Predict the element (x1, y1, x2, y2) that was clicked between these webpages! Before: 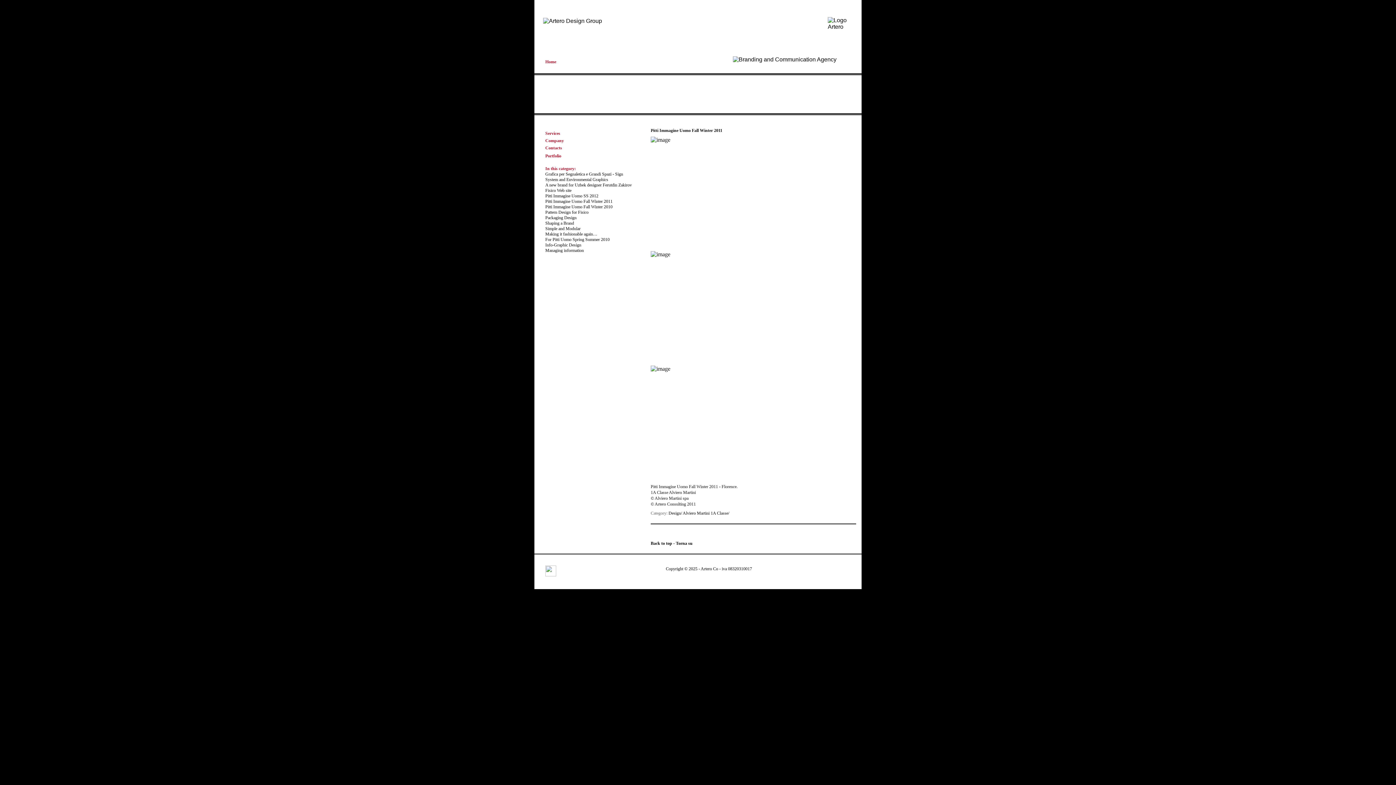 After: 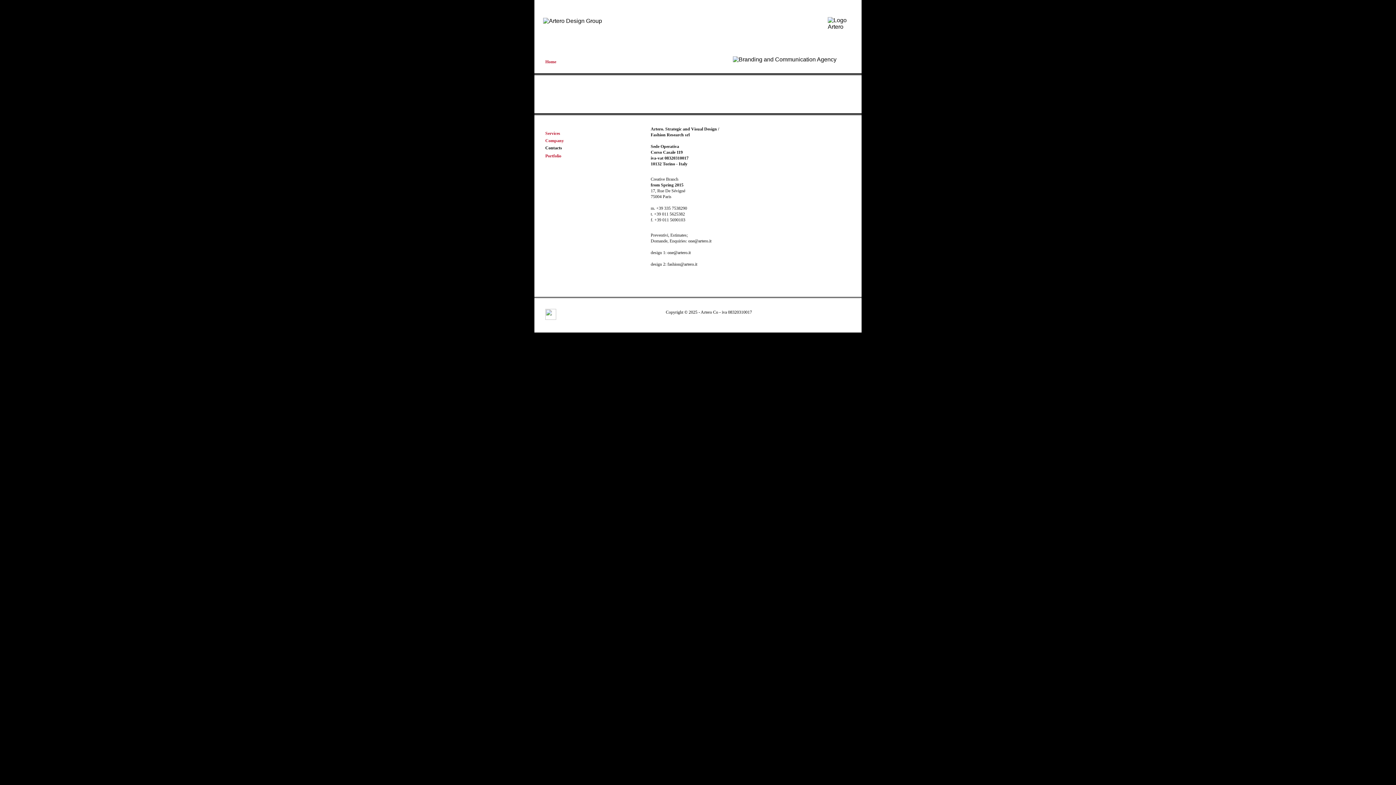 Action: bbox: (545, 145, 562, 150) label: Contacts